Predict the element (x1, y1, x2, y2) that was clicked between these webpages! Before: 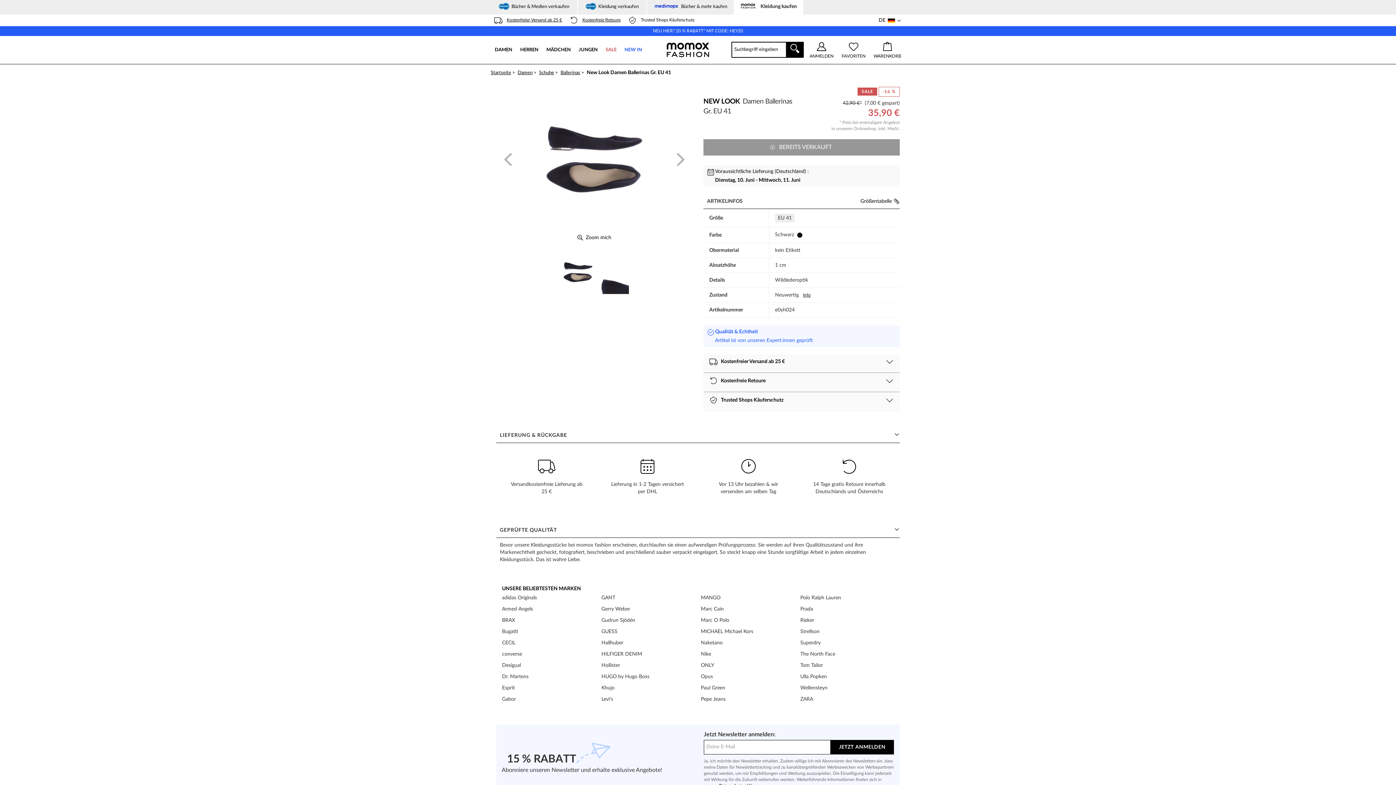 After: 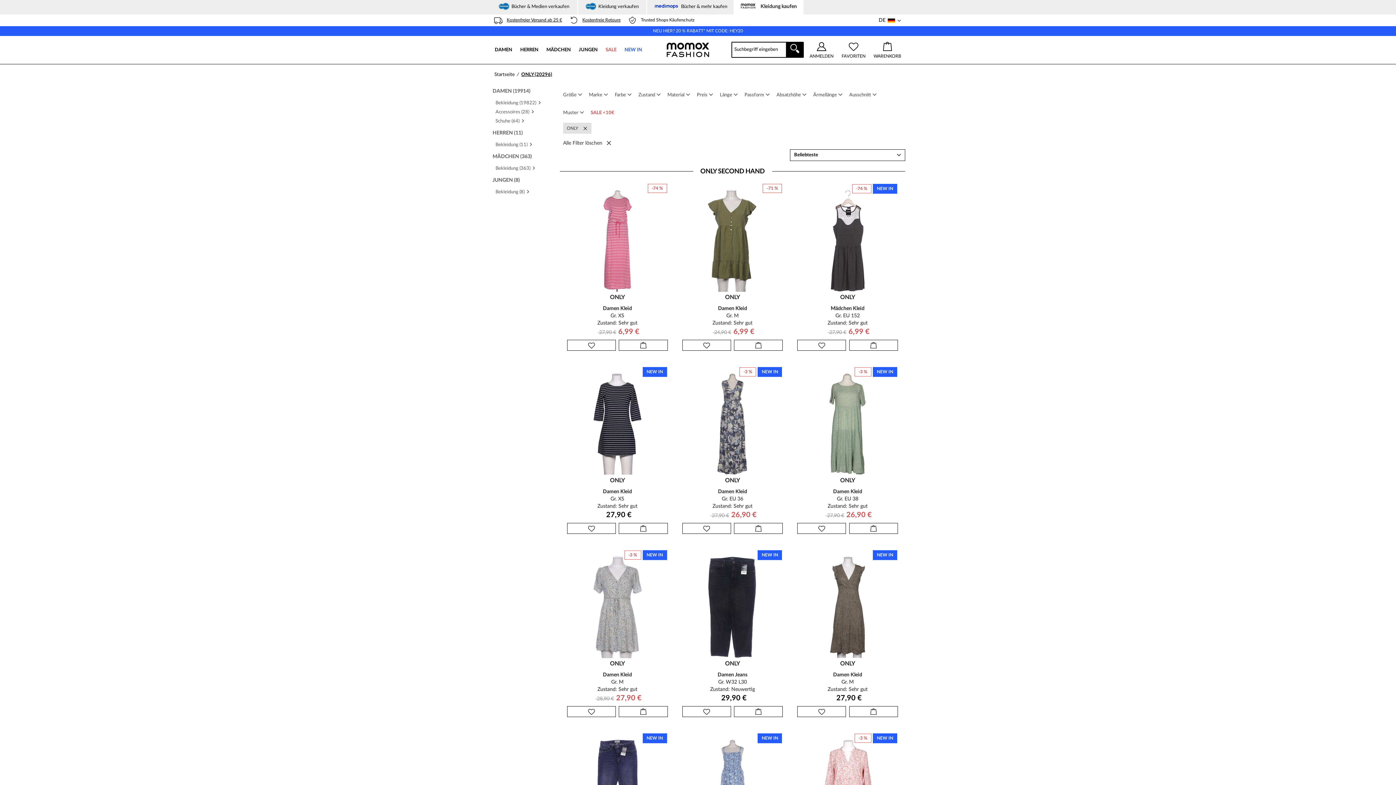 Action: label: ONLY bbox: (701, 662, 714, 673)